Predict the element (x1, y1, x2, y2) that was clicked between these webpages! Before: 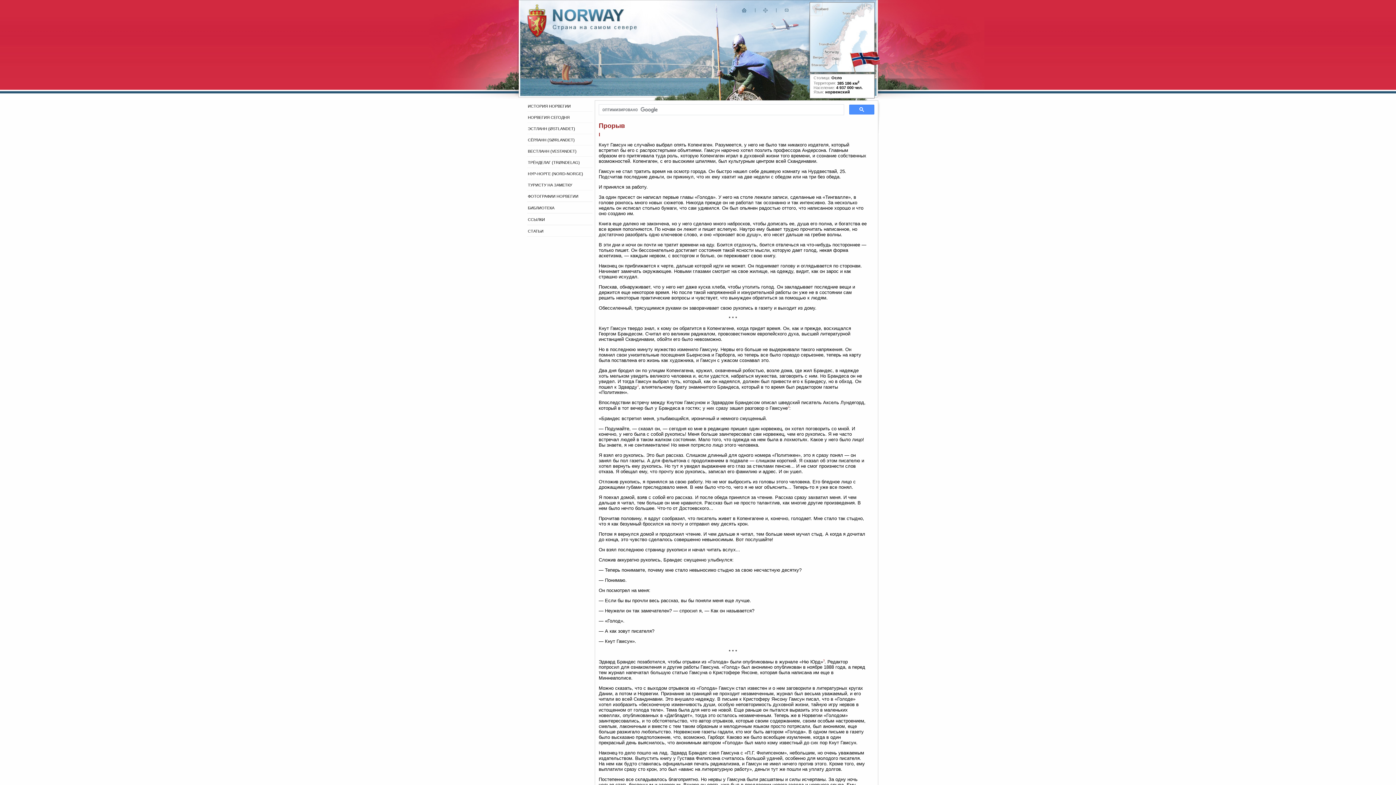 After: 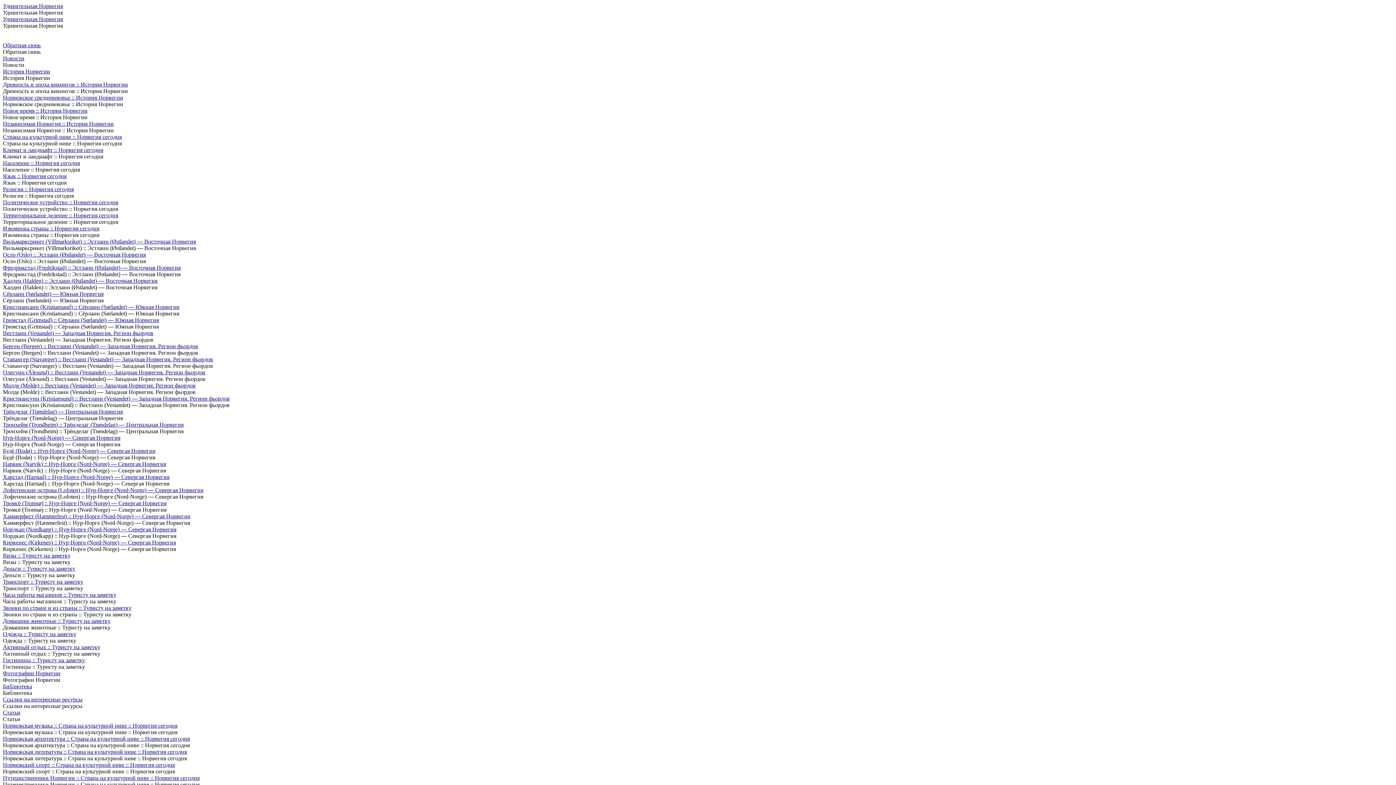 Action: bbox: (763, 9, 768, 14)